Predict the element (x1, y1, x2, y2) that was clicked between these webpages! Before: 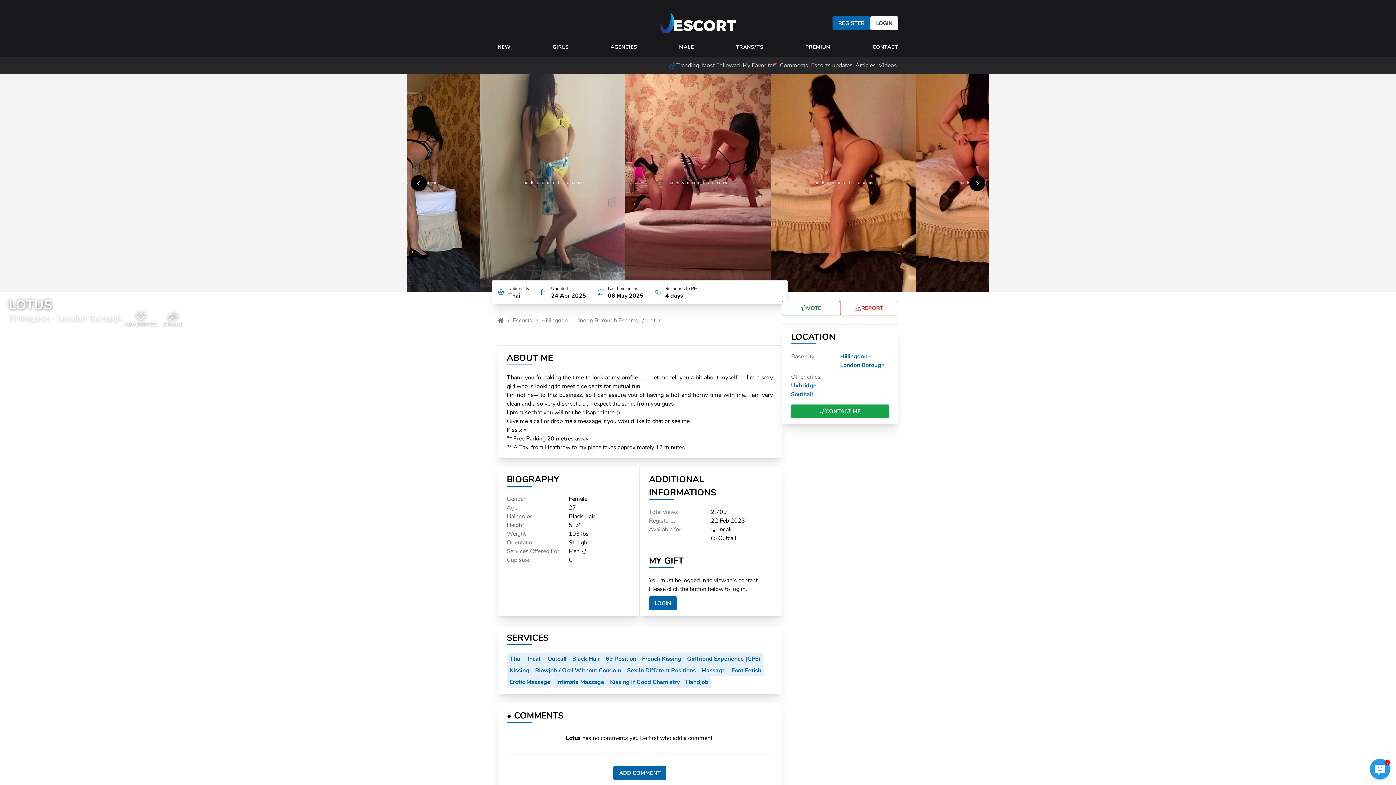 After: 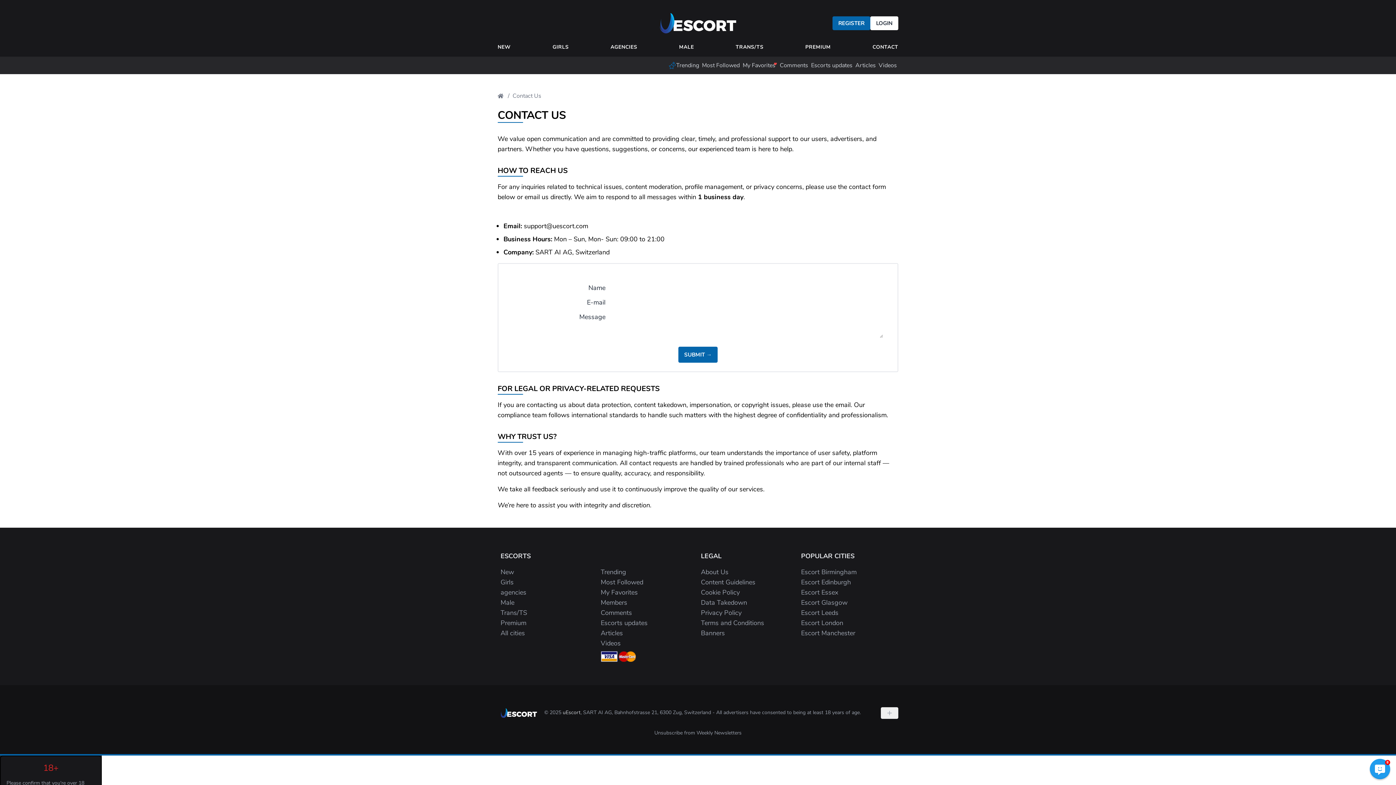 Action: label: CONTACT bbox: (866, 40, 904, 53)